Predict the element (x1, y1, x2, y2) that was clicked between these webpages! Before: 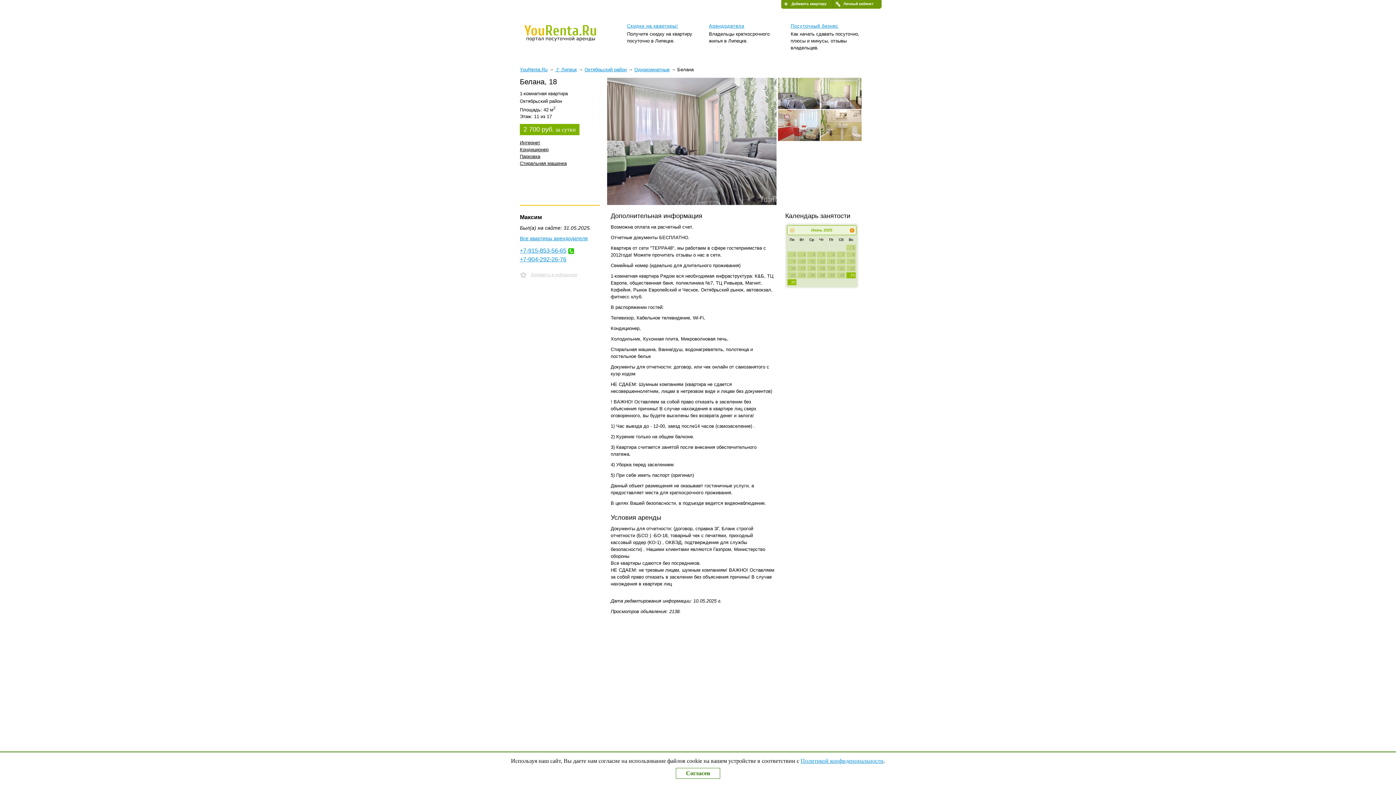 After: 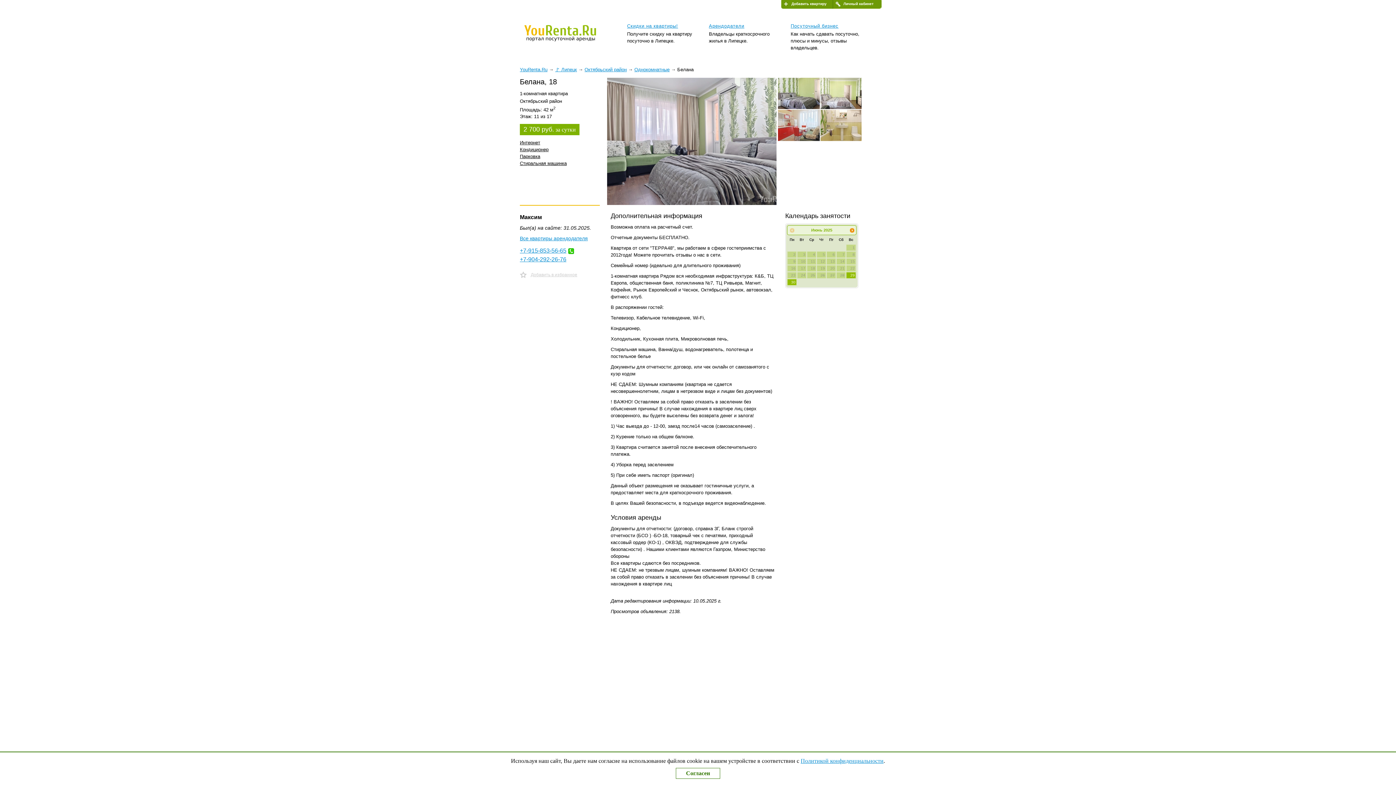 Action: label: +7-904-292-26-76 bbox: (520, 256, 566, 262)